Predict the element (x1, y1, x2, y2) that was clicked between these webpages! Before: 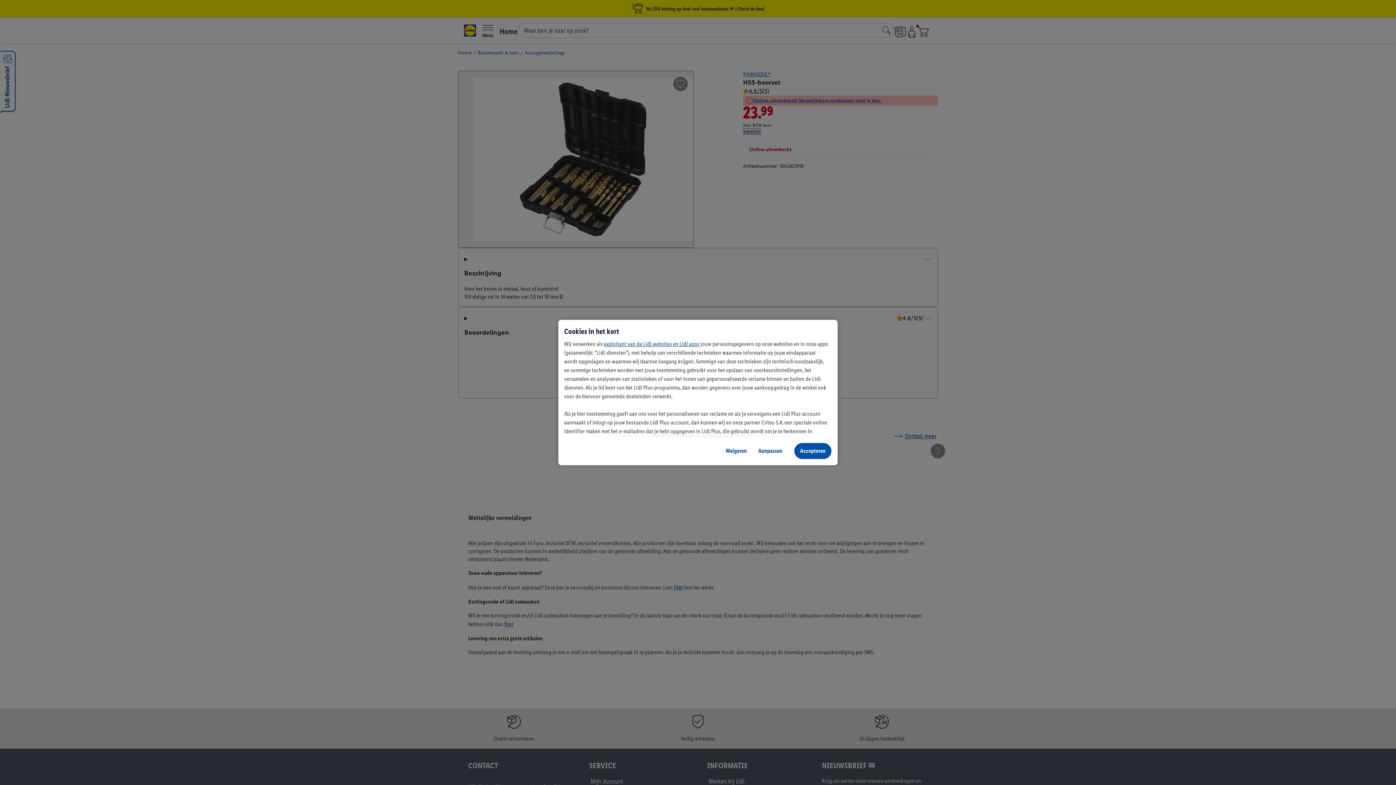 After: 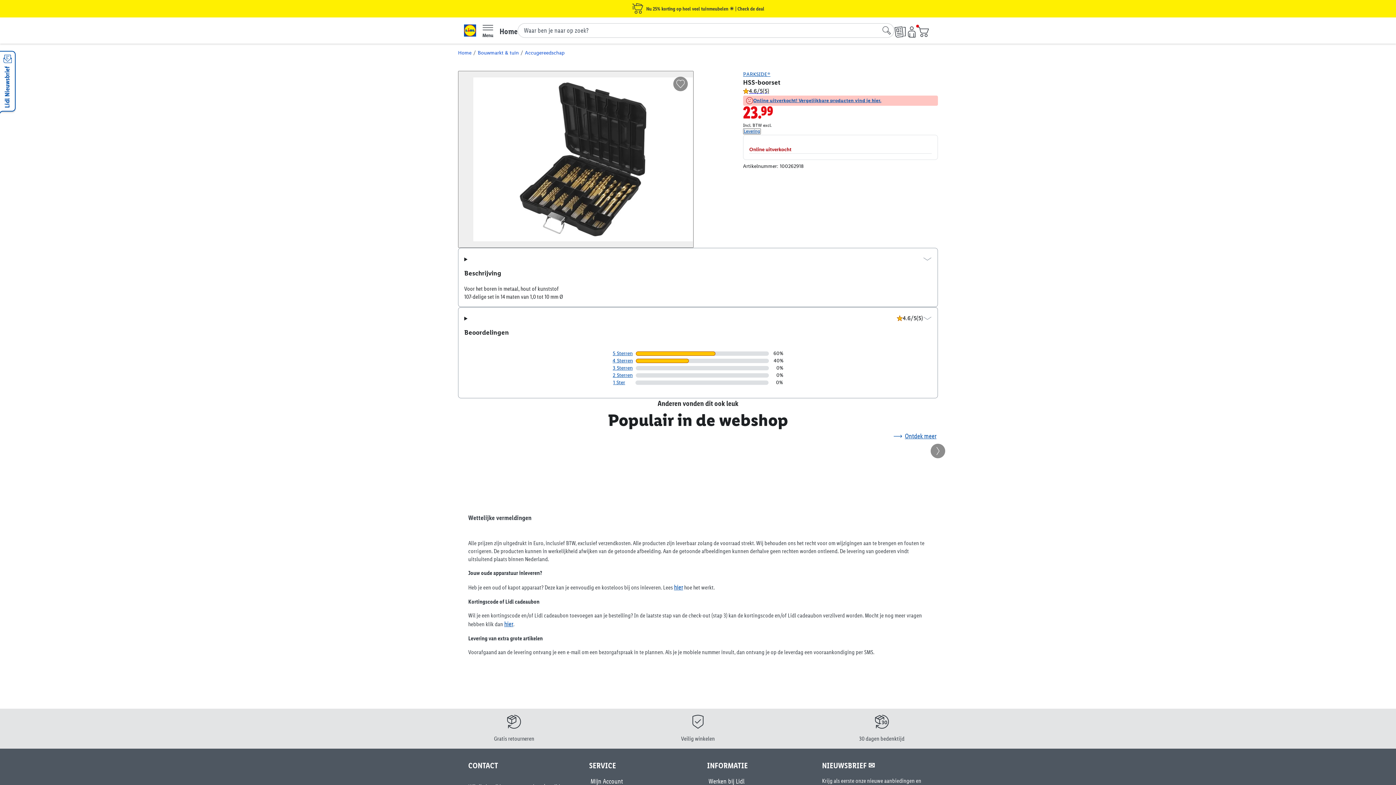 Action: bbox: (720, 442, 752, 459) label: Weigeren